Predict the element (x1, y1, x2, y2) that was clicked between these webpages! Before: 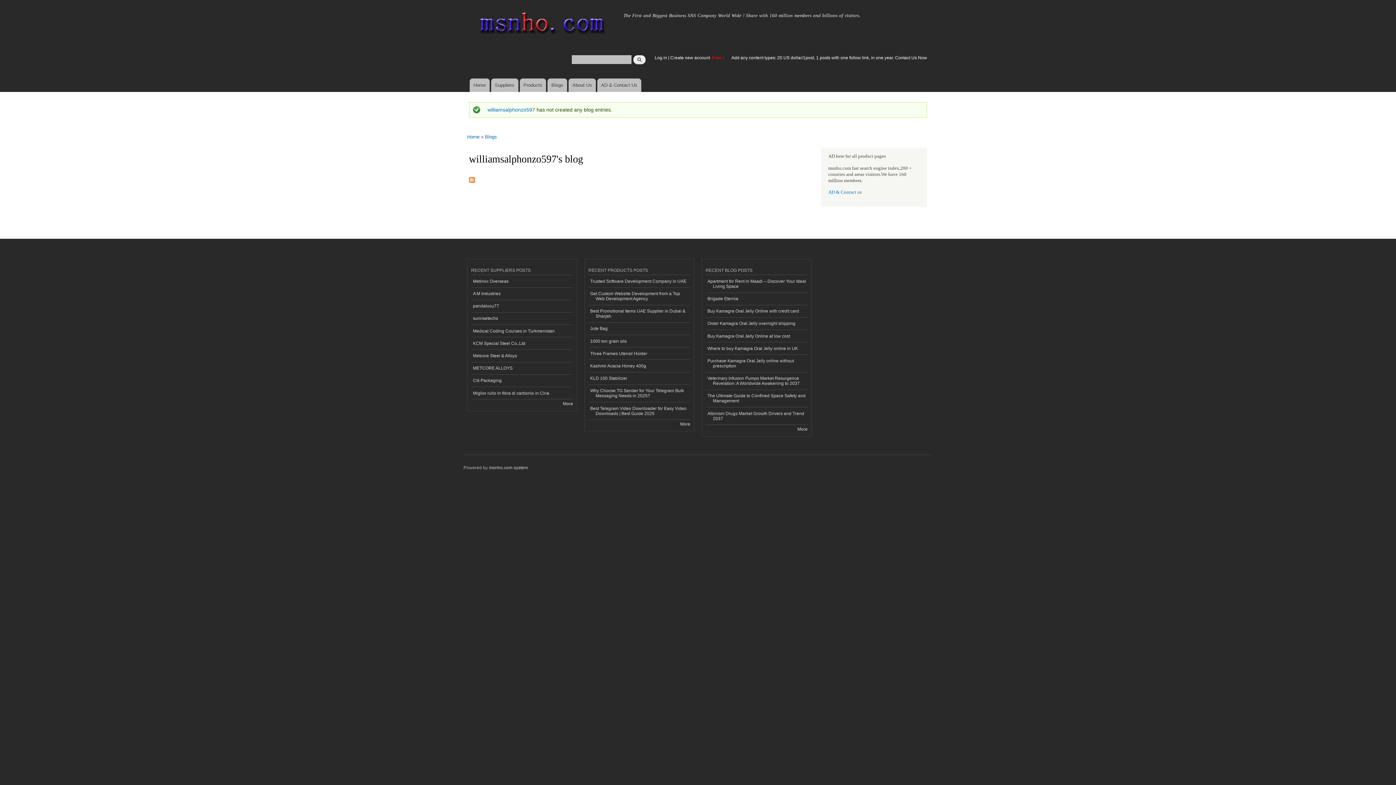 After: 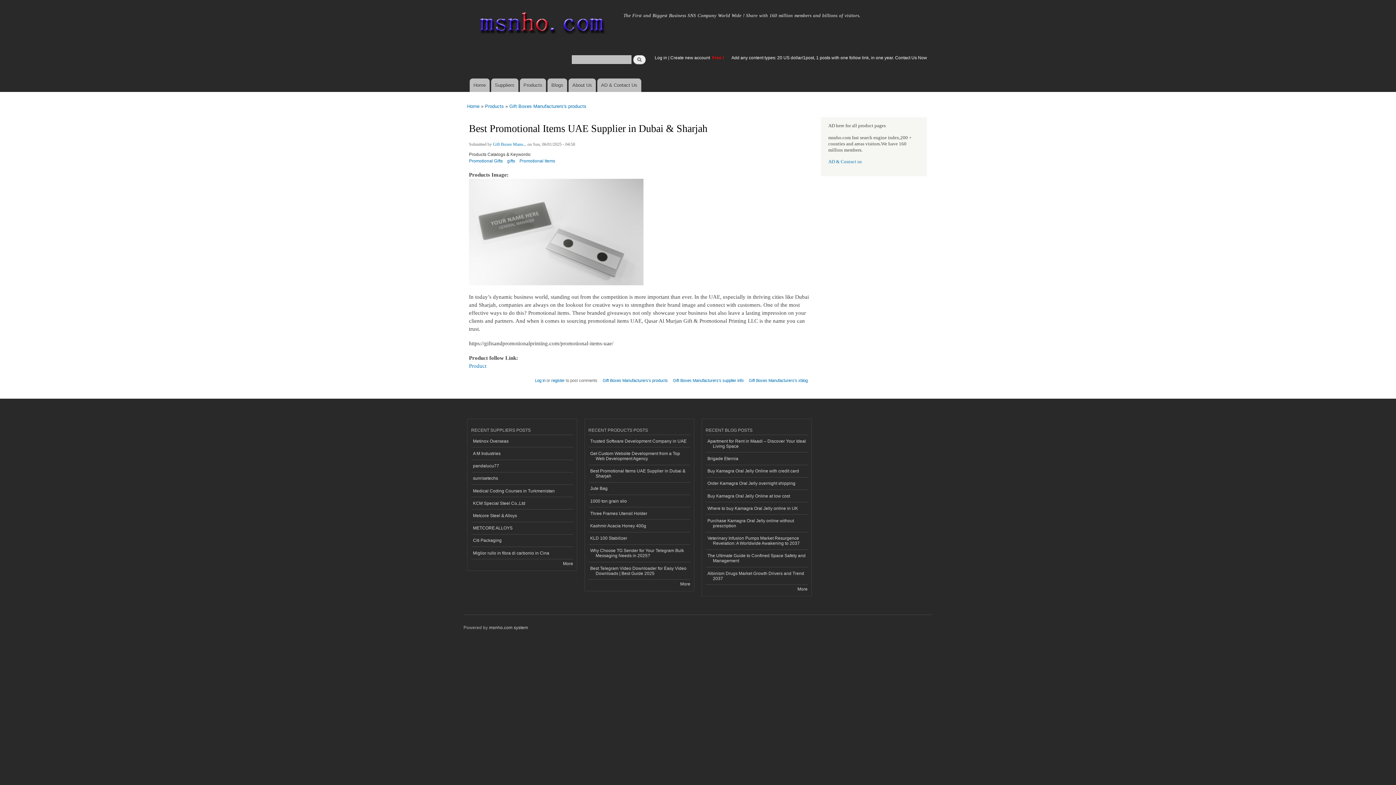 Action: label: Best Promotional Items UAE Supplier in Dubai & Sharjah bbox: (588, 305, 690, 322)